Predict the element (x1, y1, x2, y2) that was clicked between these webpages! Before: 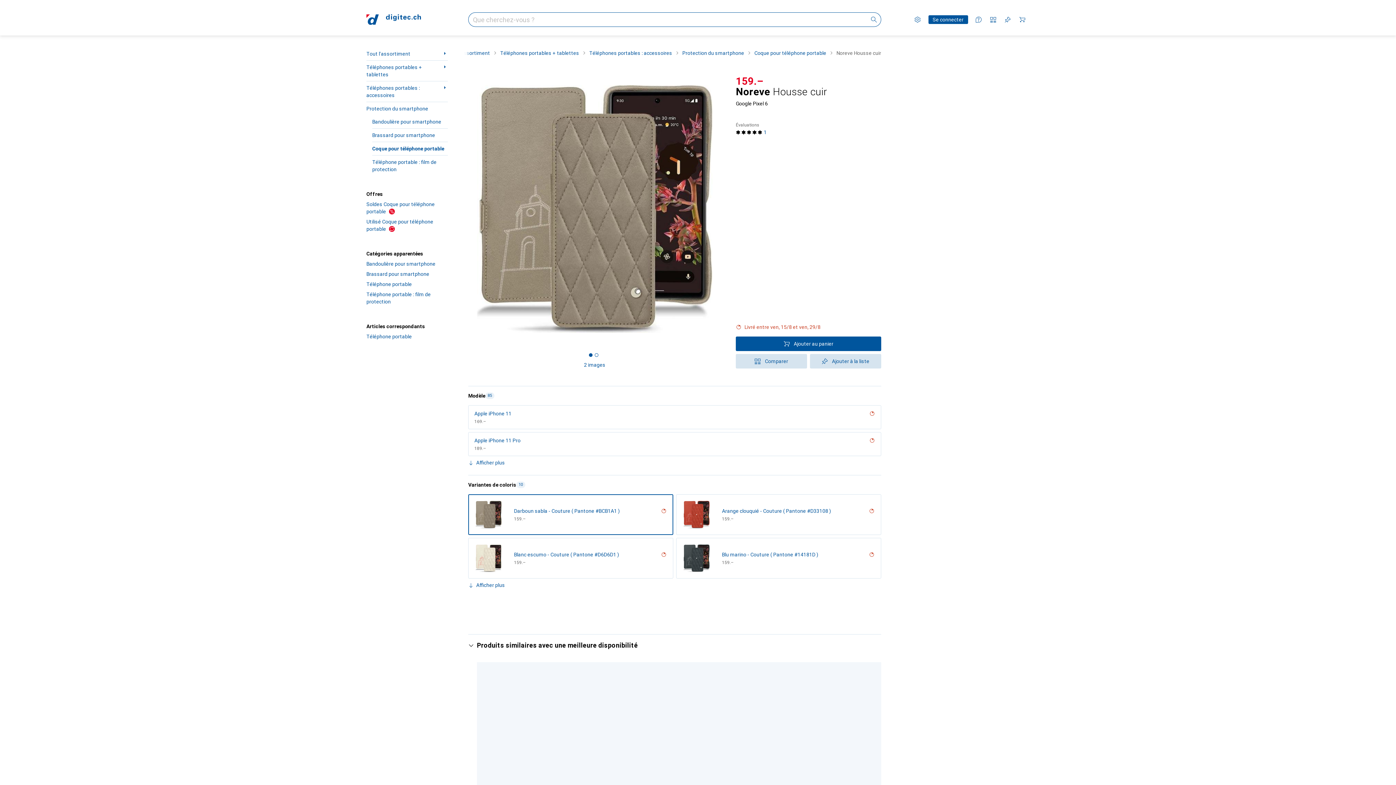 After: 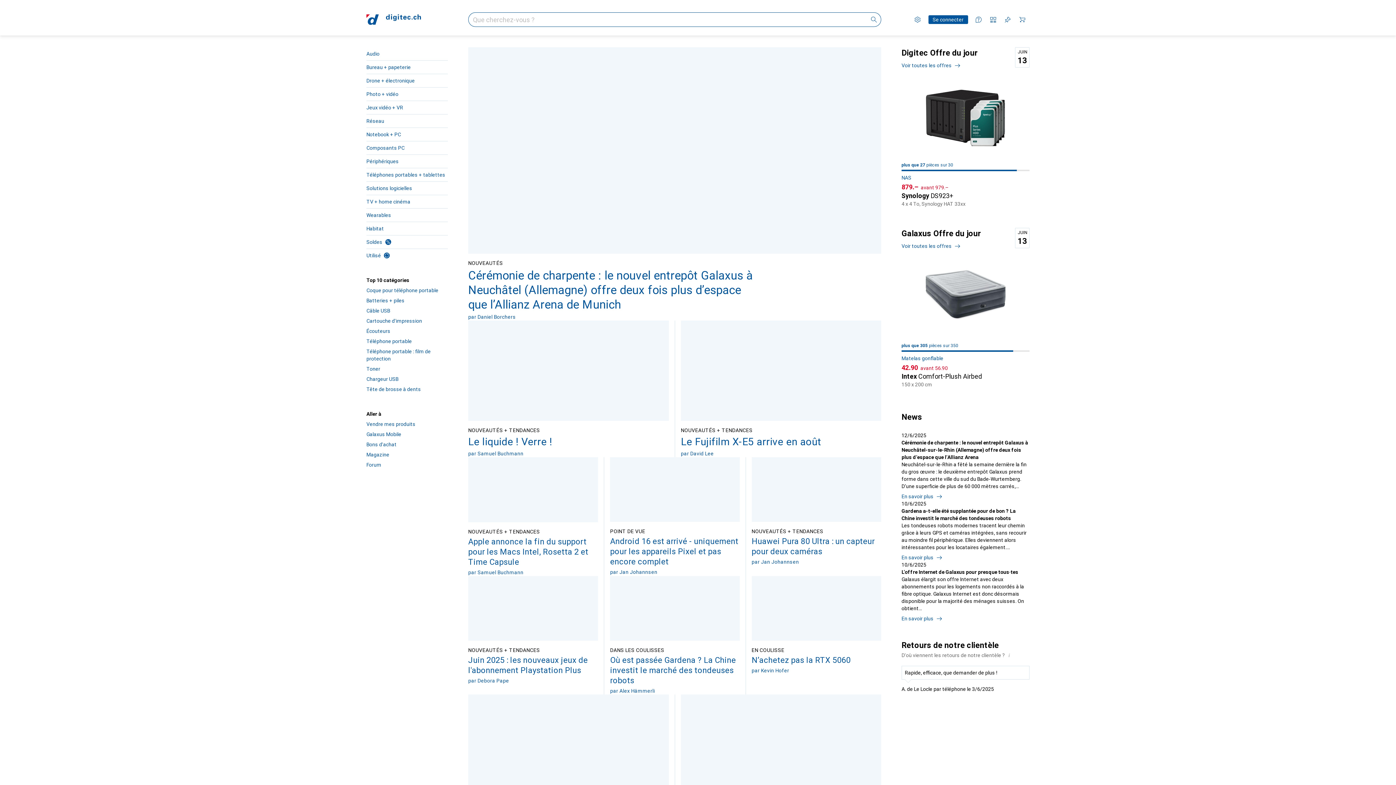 Action: bbox: (366, 14, 421, 25) label: Go to homepage